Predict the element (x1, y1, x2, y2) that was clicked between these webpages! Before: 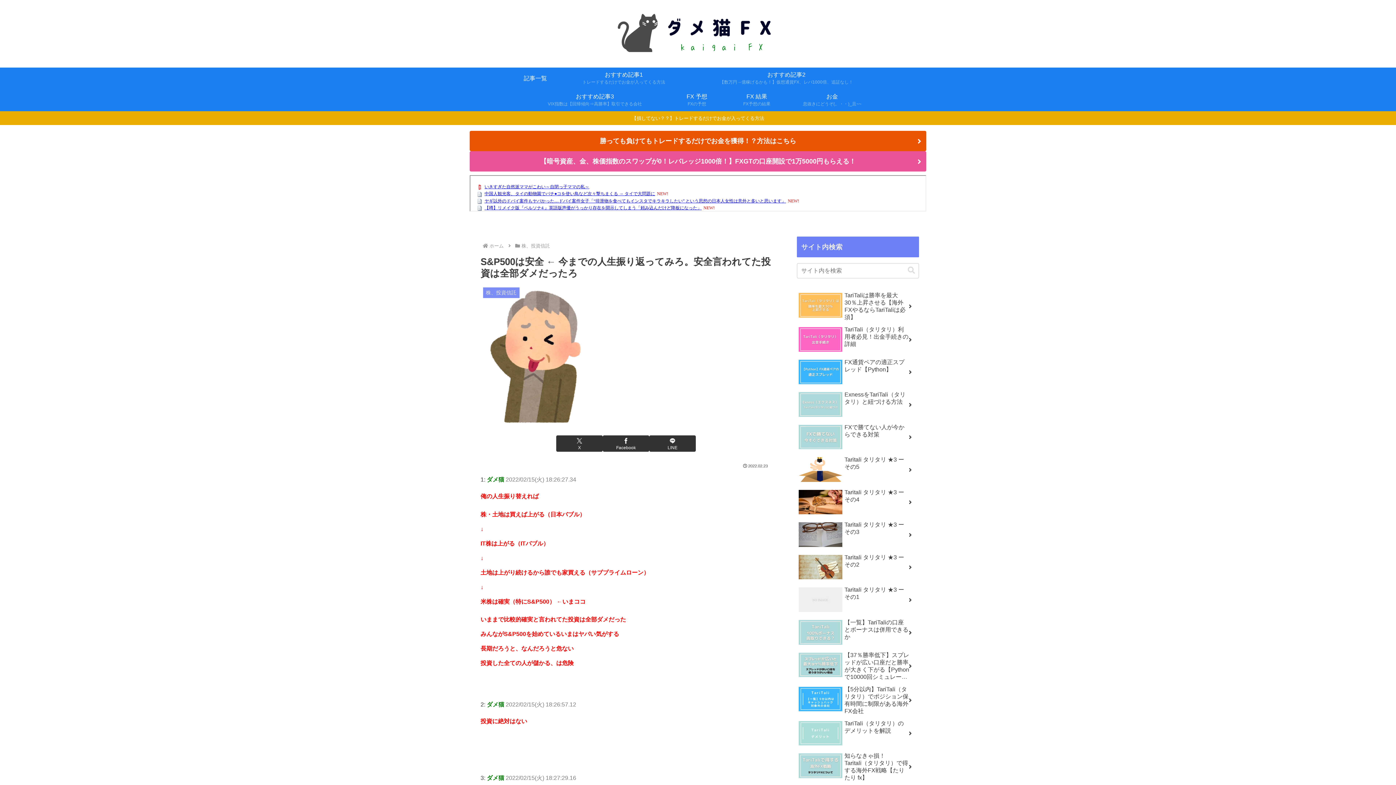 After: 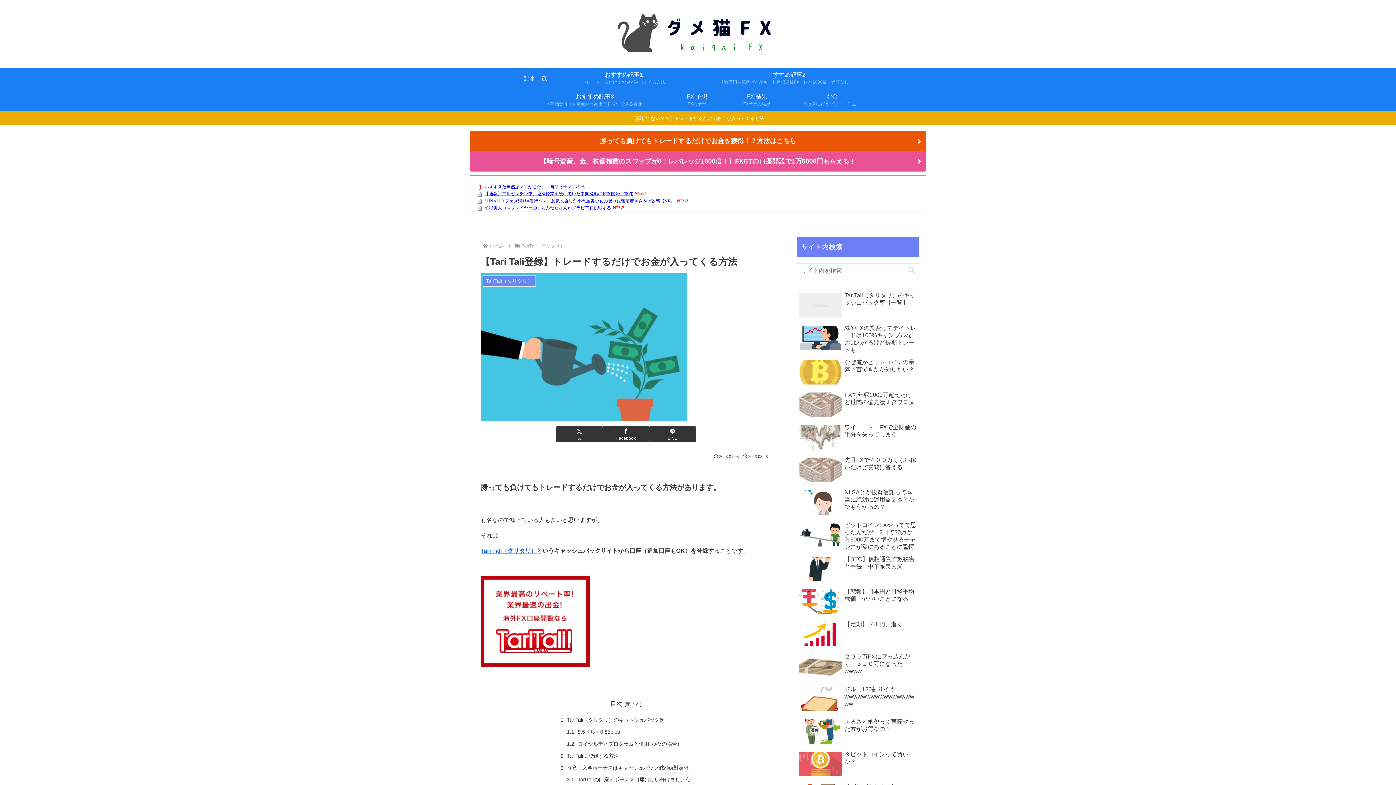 Action: label: 勝っても負けてもトレードするだけでお金を獲得！？方法はこちら bbox: (469, 131, 926, 151)